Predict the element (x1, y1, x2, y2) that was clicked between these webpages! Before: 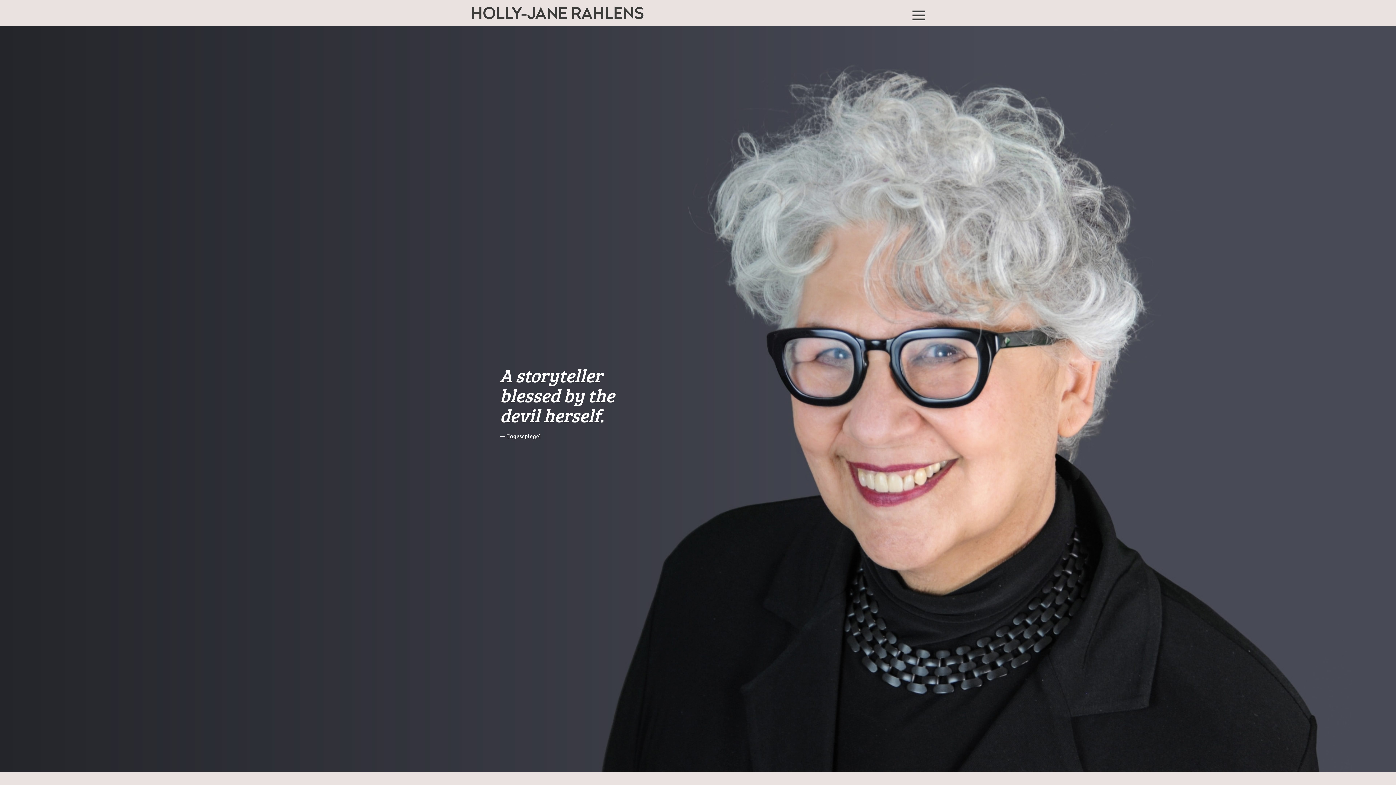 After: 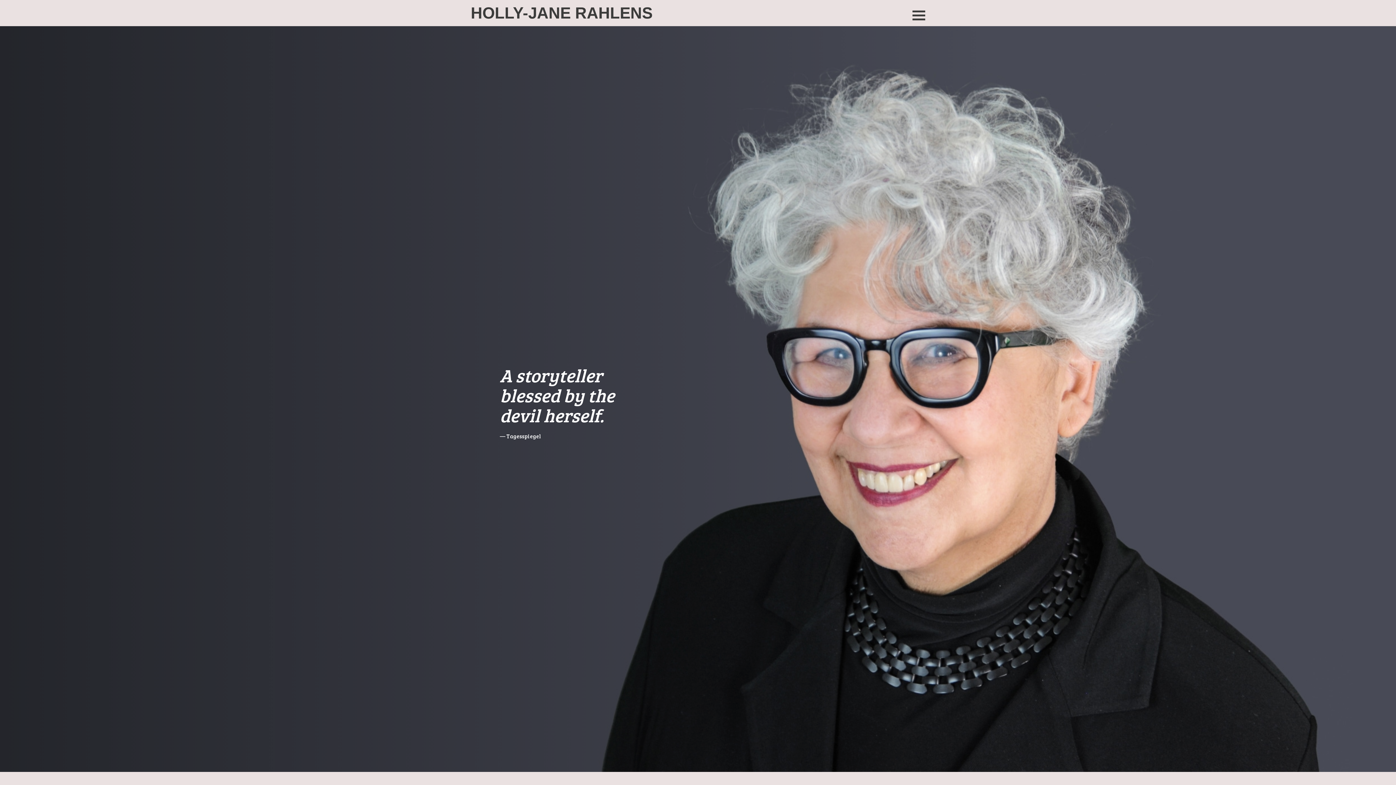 Action: label: HOLLY-JANE RAHLENS bbox: (470, 3, 698, 22)